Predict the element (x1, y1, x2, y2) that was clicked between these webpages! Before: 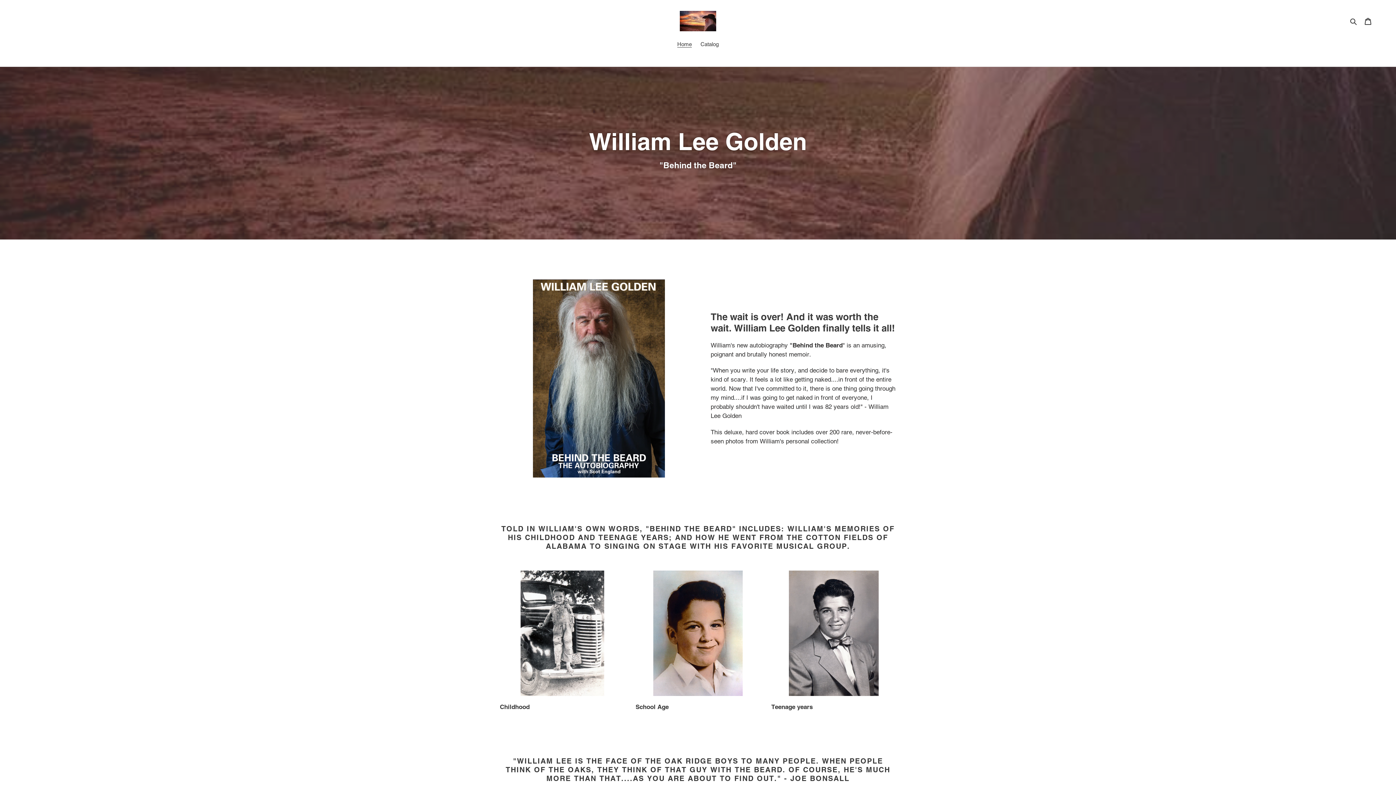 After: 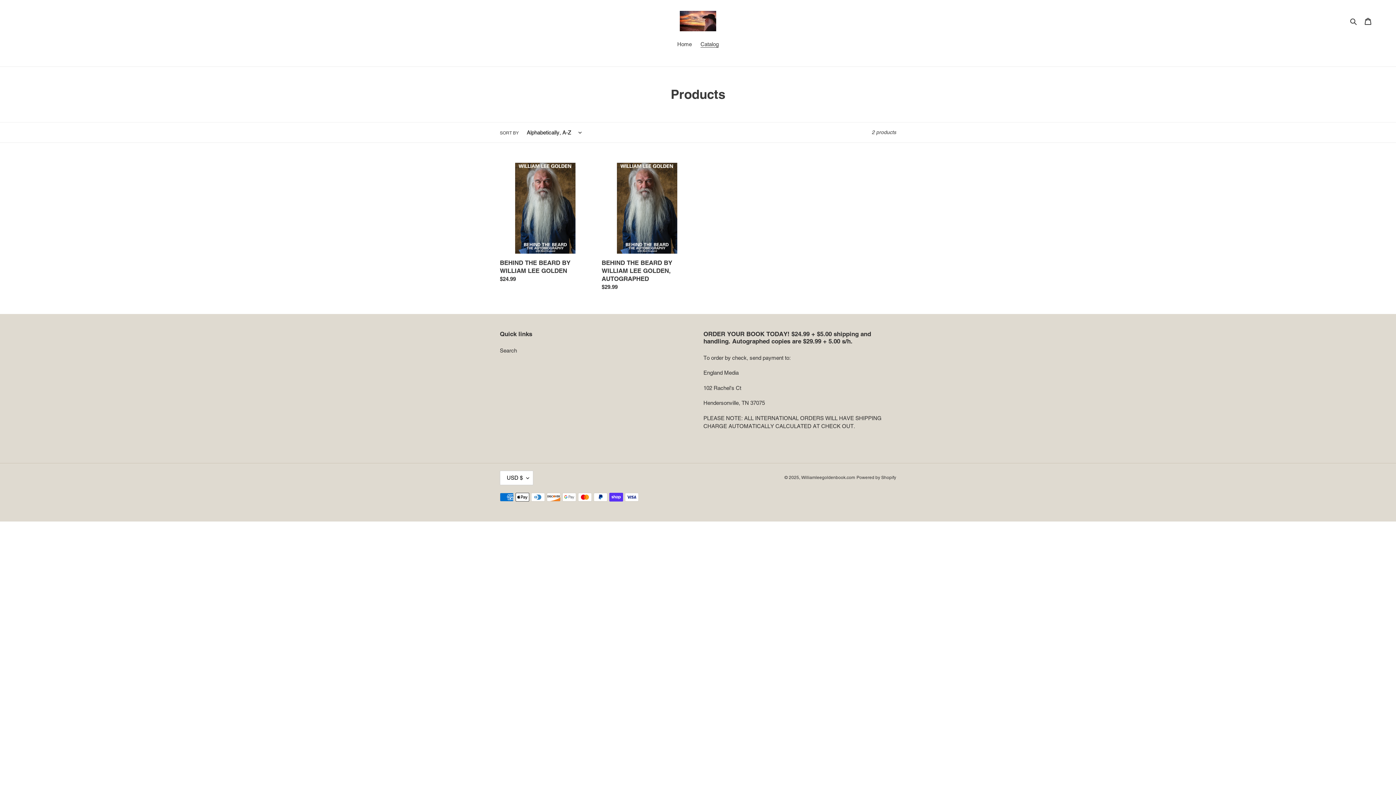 Action: label: Catalog bbox: (697, 40, 722, 49)